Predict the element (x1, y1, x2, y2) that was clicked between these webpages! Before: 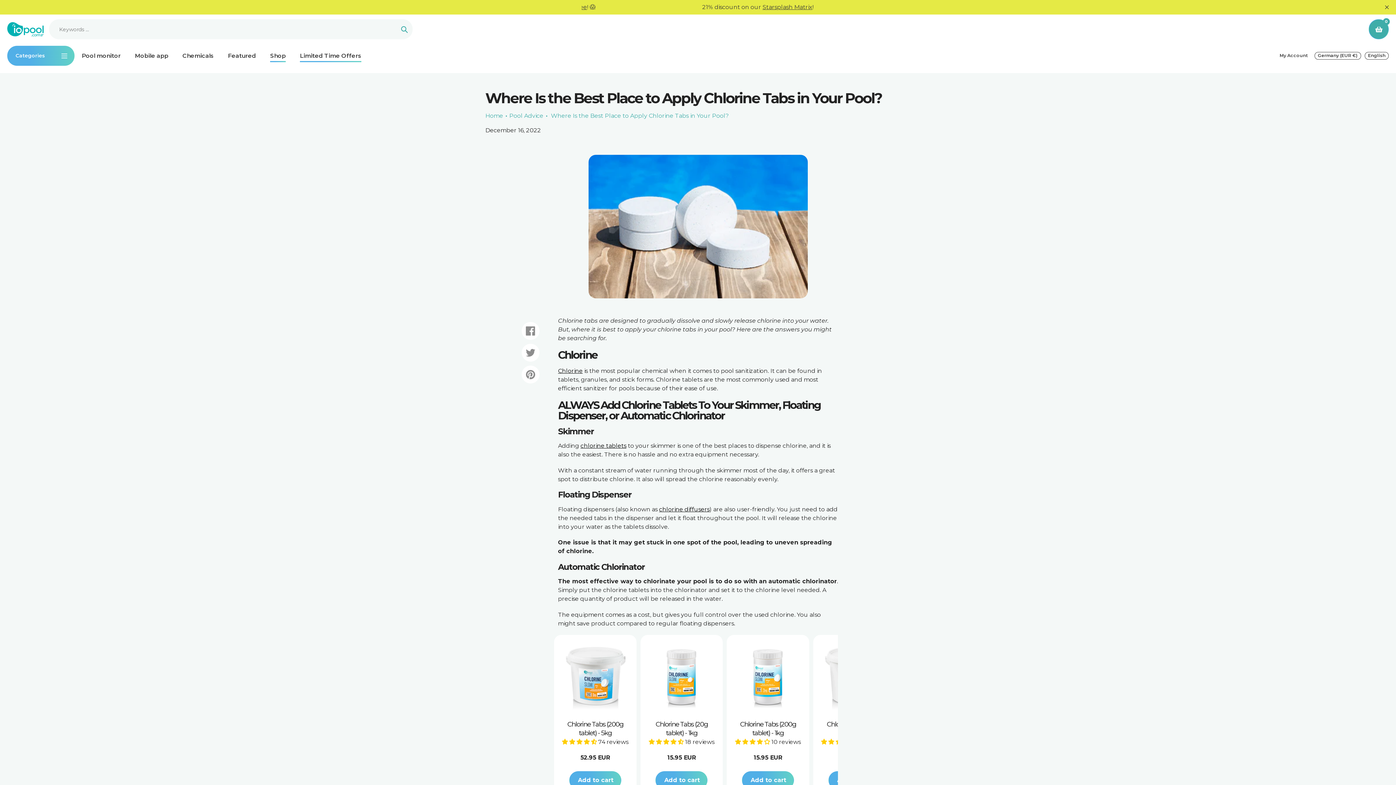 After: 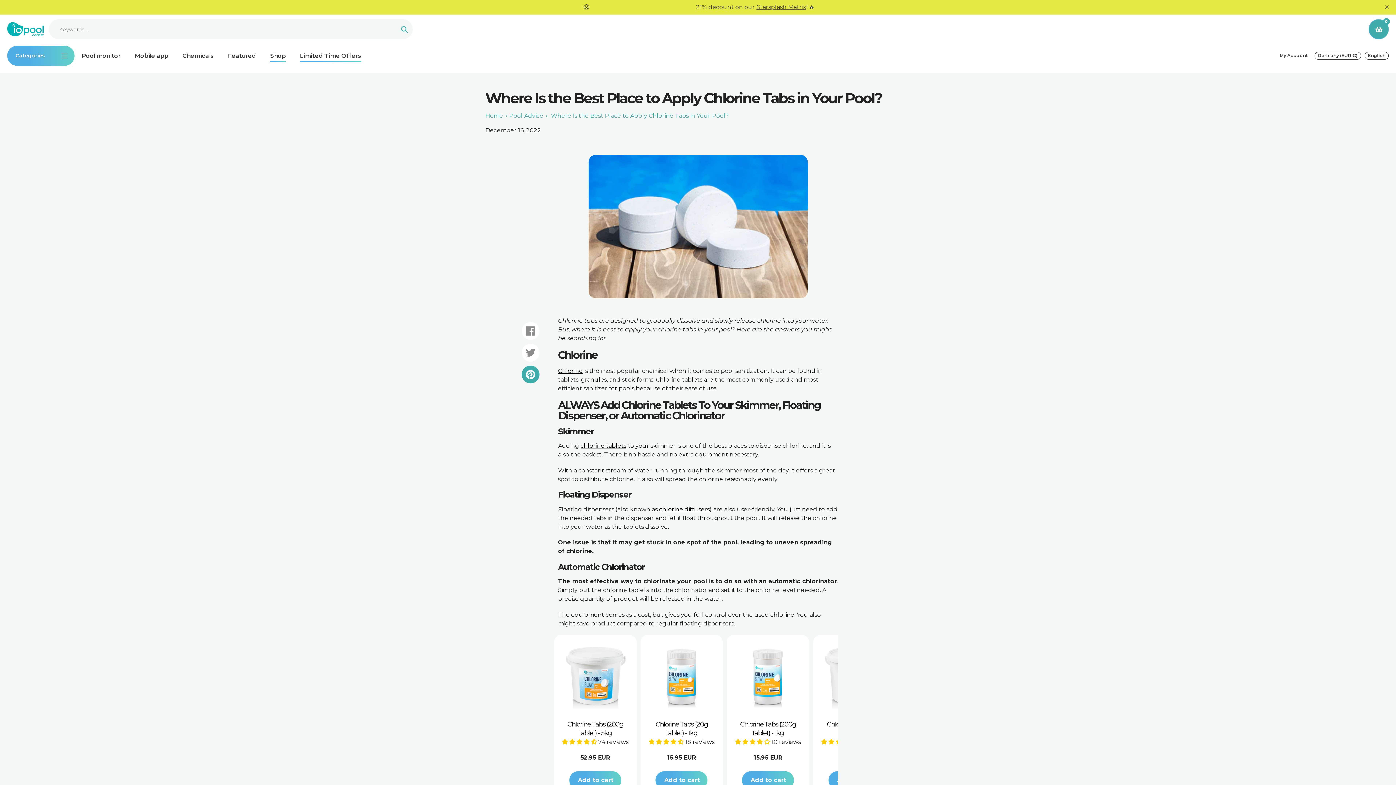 Action: bbox: (521, 365, 539, 383) label: Pin on Pinterest